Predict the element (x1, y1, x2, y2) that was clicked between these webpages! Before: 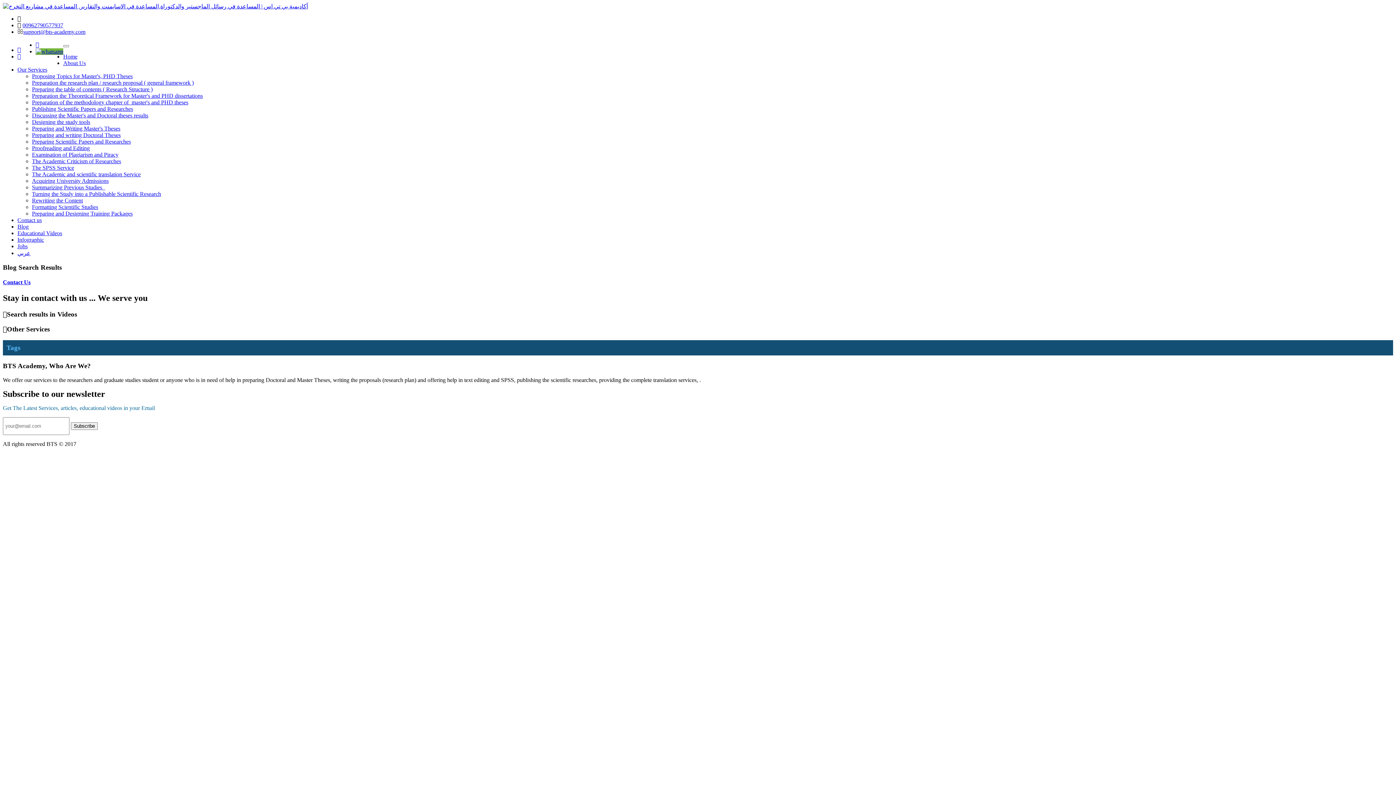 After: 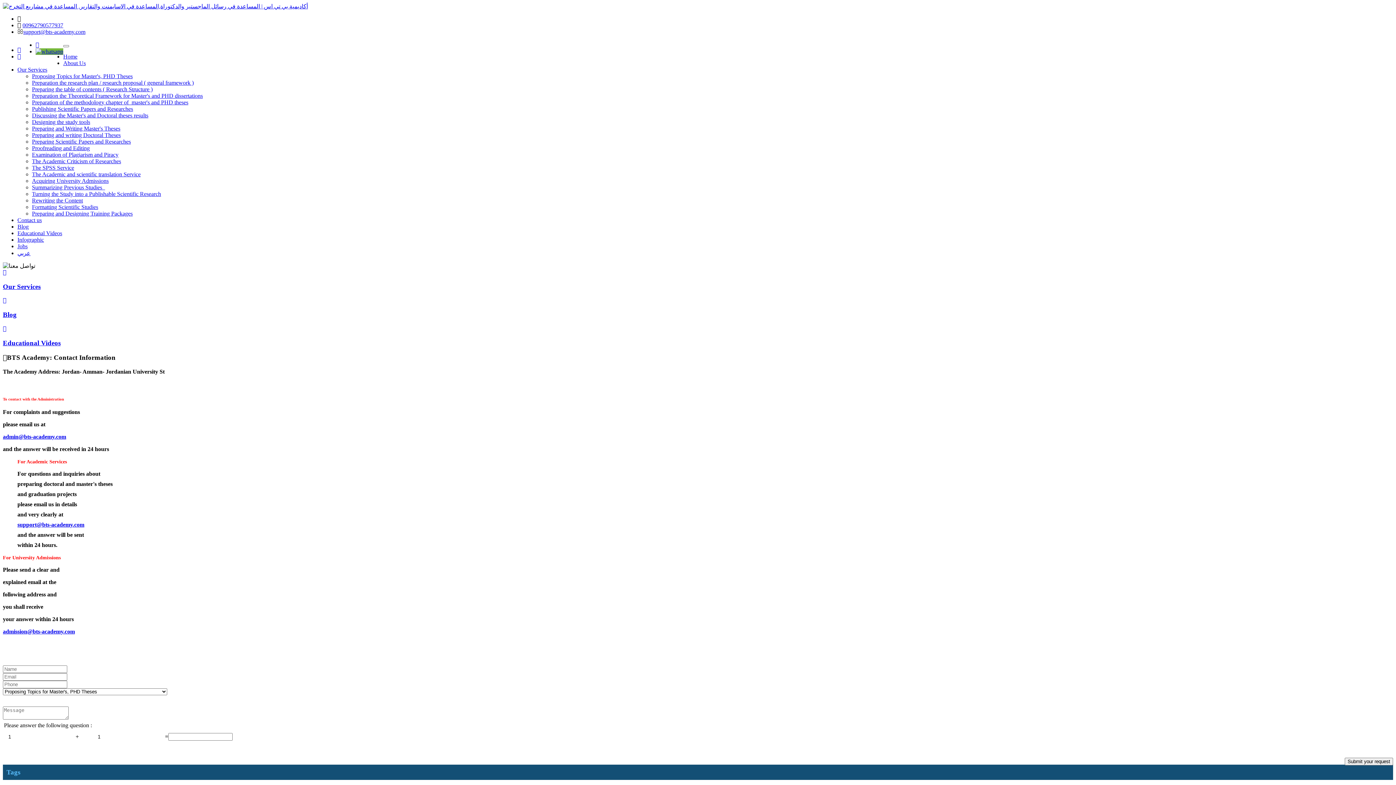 Action: label: Contact Us bbox: (2, 279, 1393, 285)